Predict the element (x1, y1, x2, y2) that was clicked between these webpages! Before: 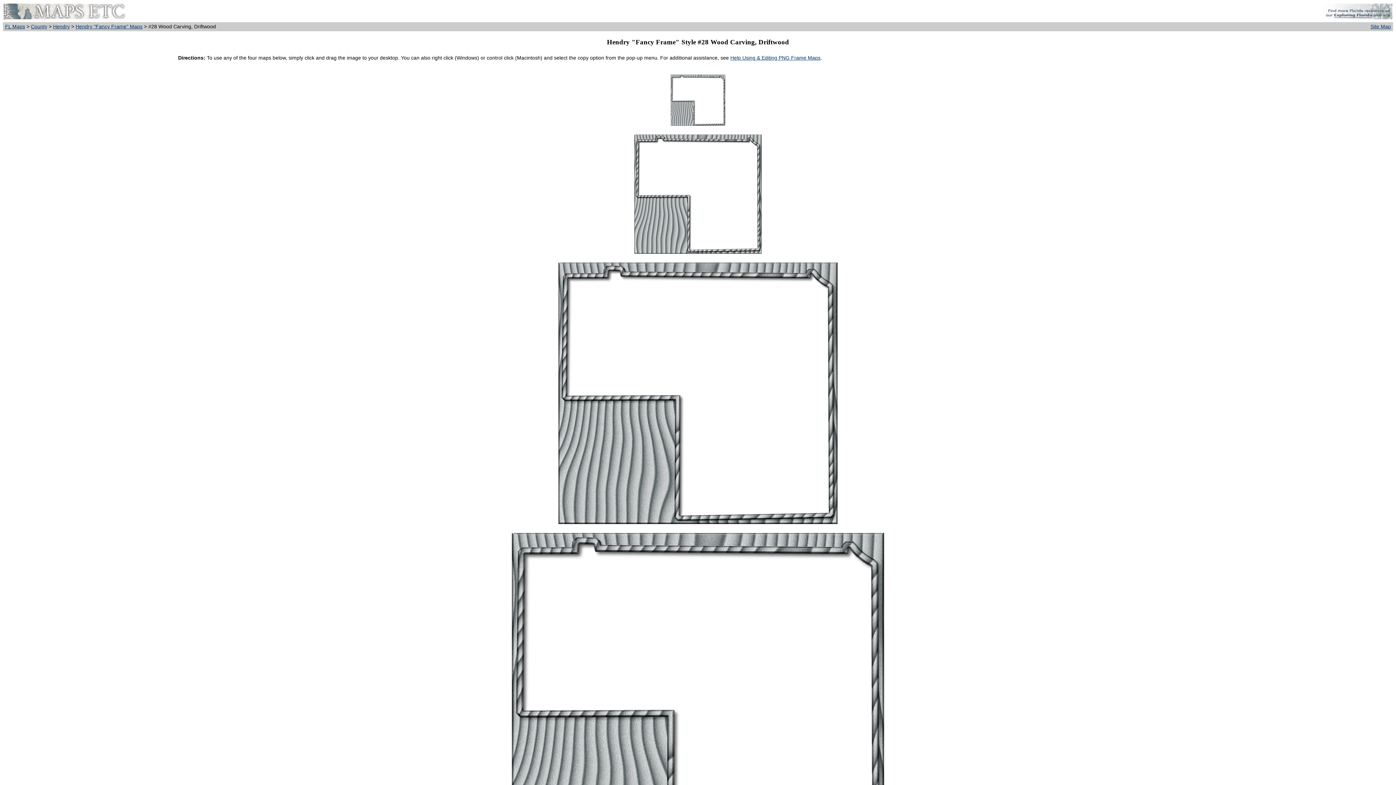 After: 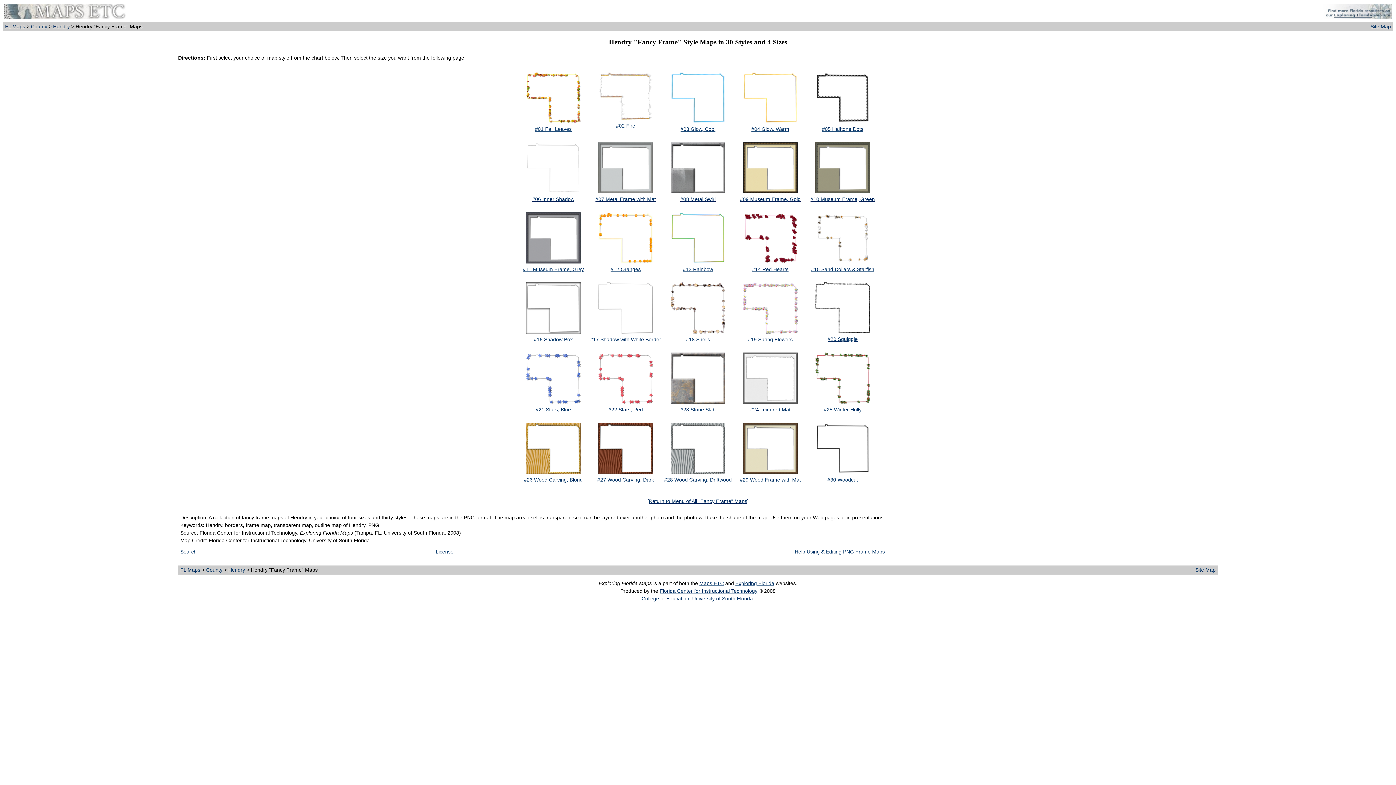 Action: label: Hendry "Fancy Frame" Maps bbox: (75, 23, 142, 29)